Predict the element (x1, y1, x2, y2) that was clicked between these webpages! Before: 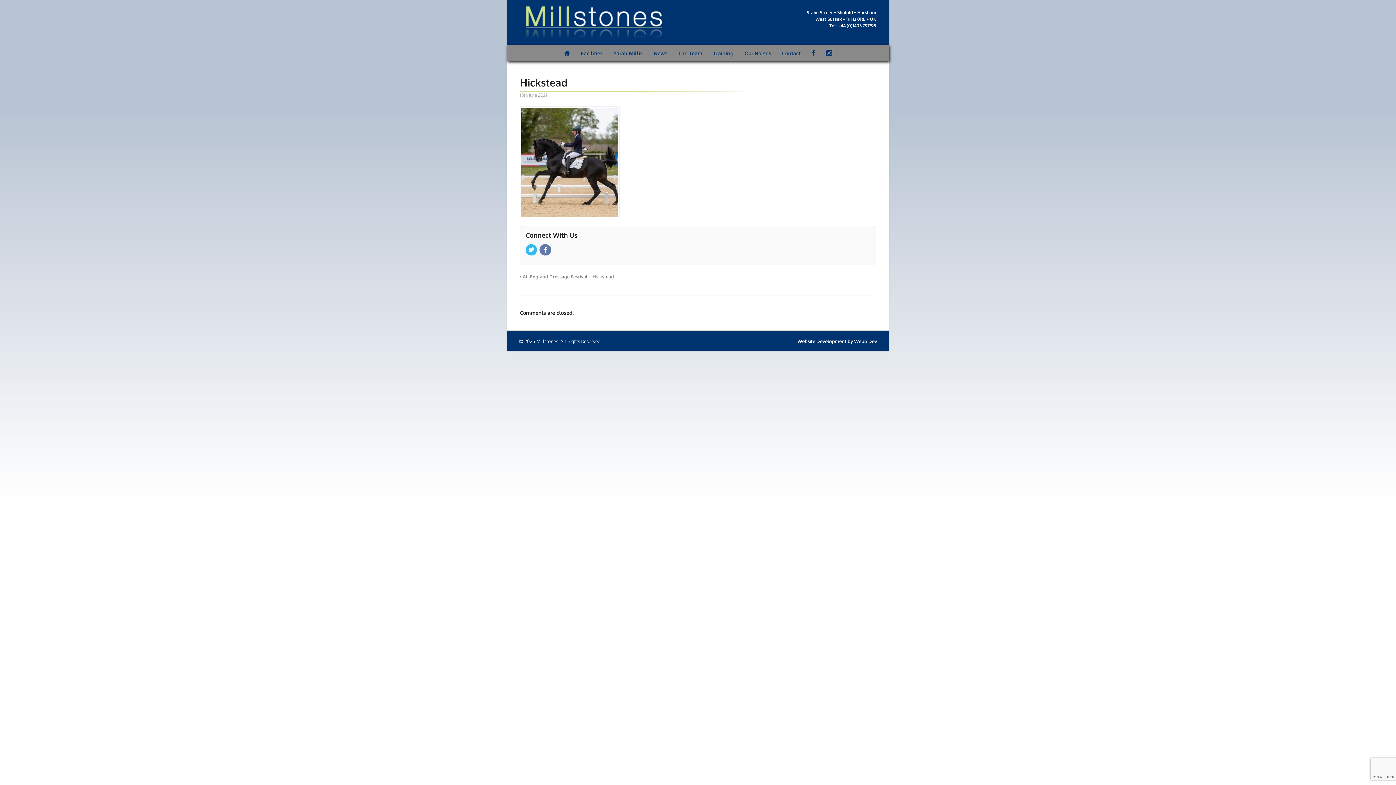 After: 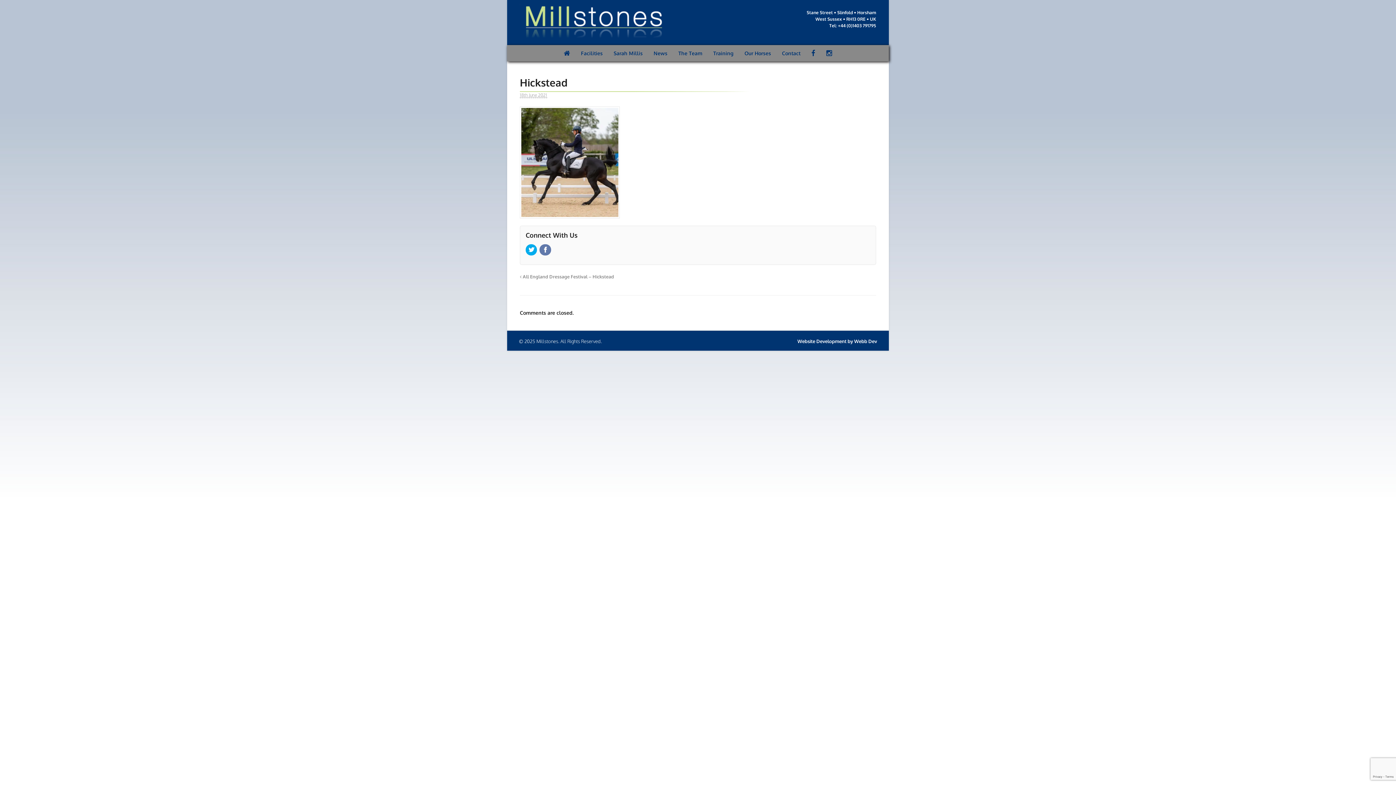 Action: bbox: (525, 247, 538, 253)